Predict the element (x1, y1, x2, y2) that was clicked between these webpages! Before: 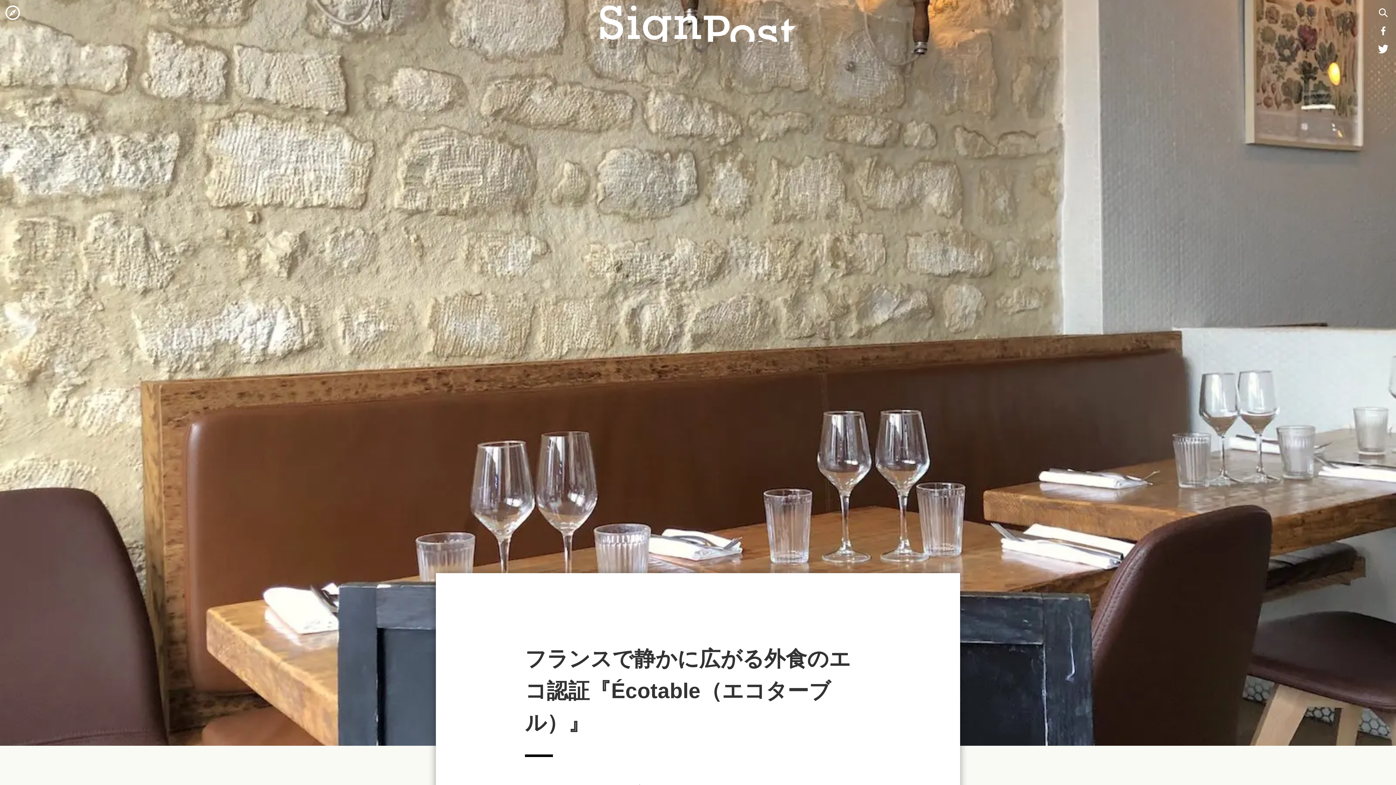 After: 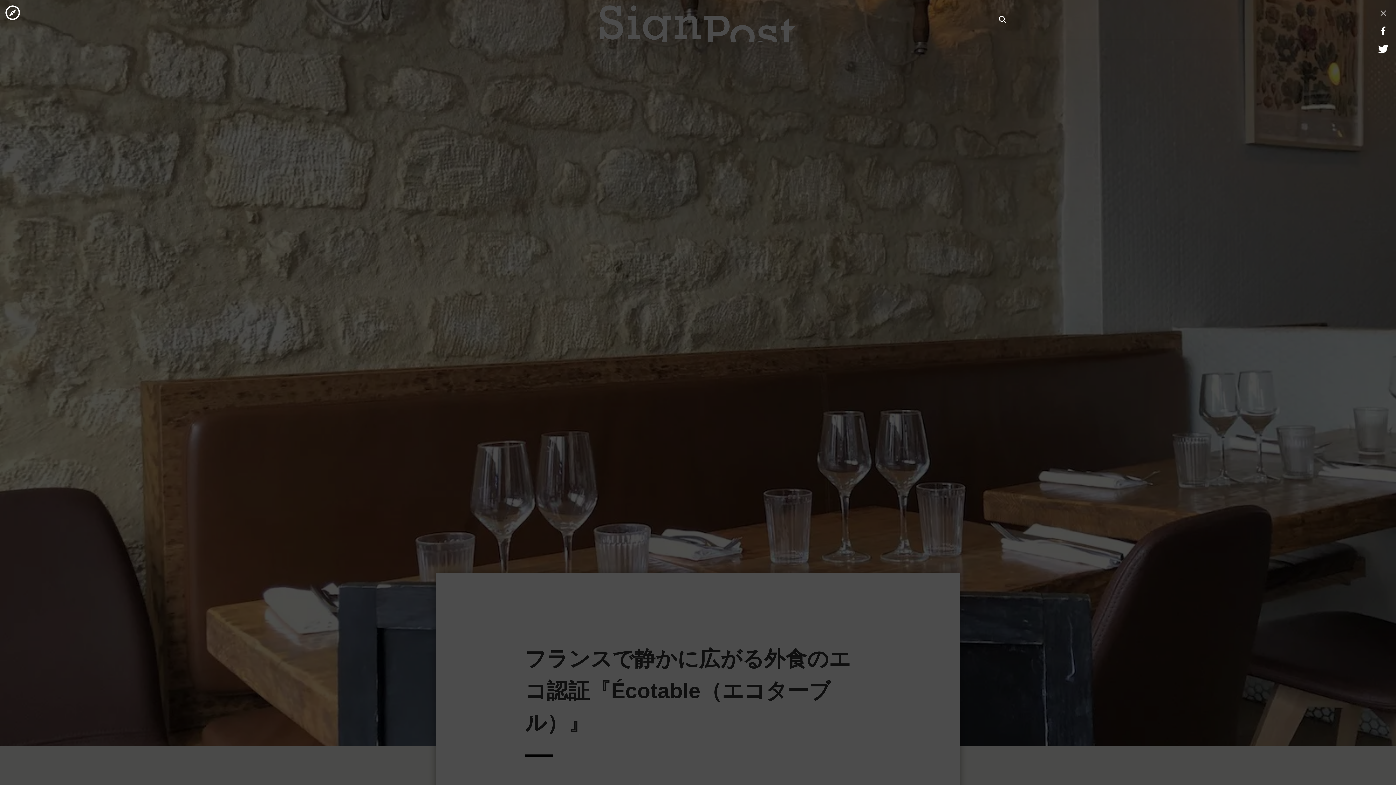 Action: bbox: (1376, 5, 1390, 20) label: serach